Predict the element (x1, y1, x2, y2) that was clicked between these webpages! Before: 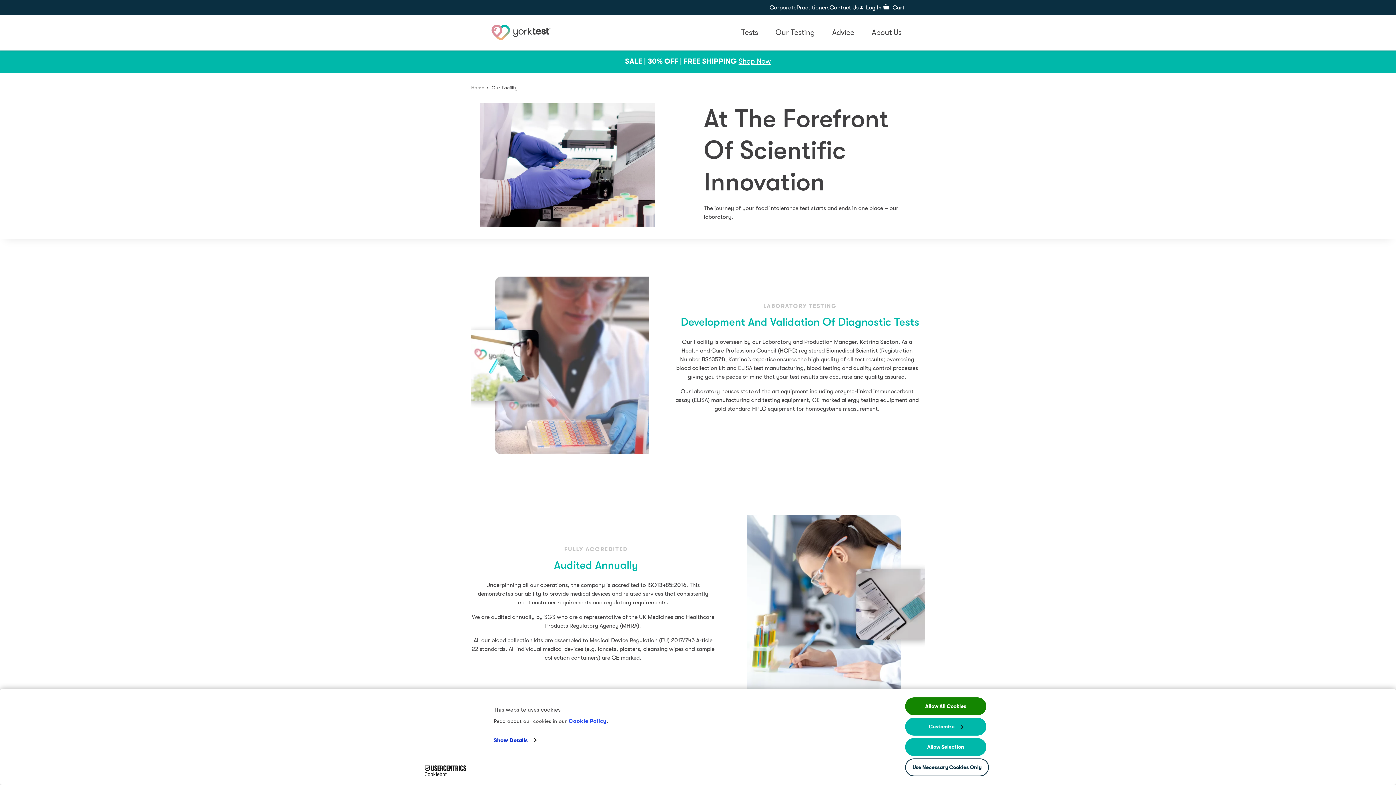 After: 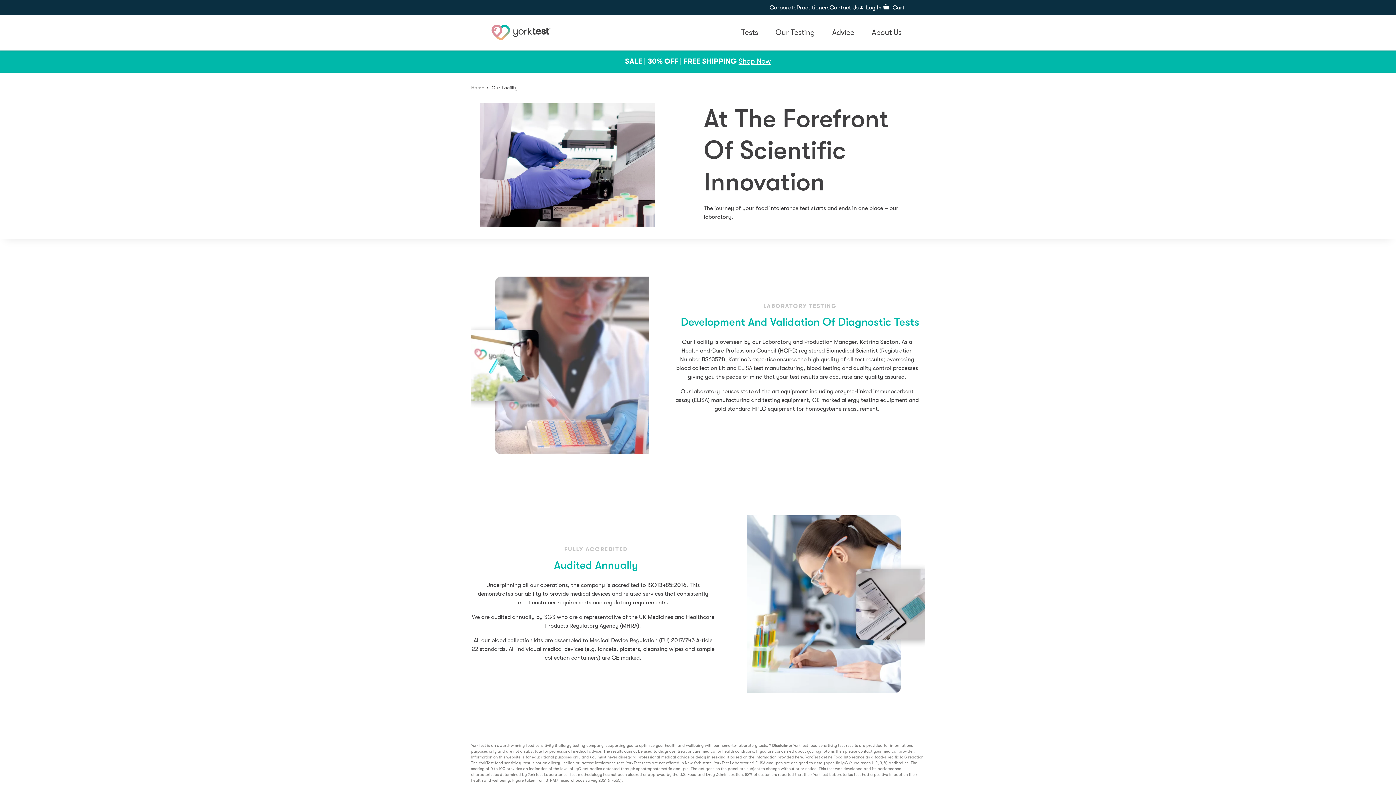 Action: label: Log In bbox: (858, 3, 881, 12)